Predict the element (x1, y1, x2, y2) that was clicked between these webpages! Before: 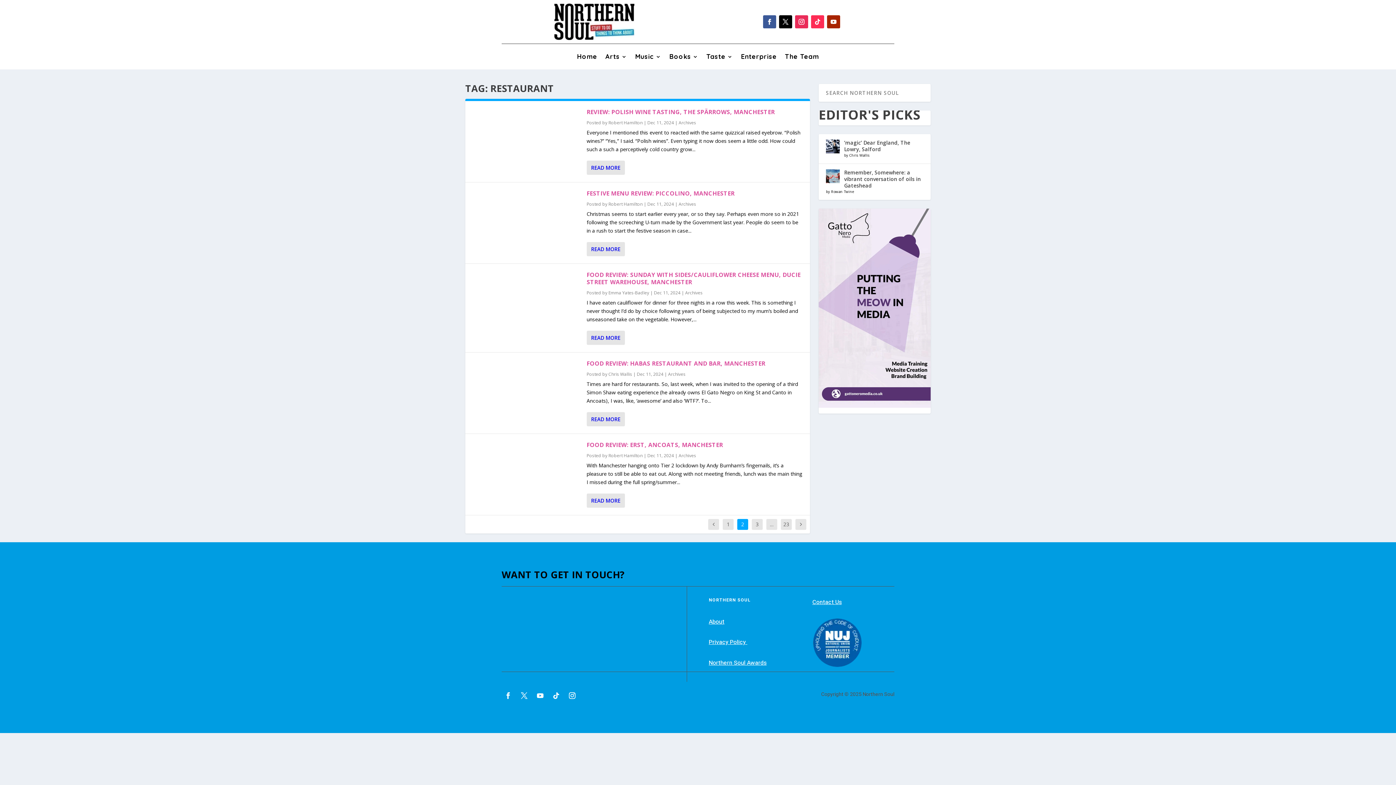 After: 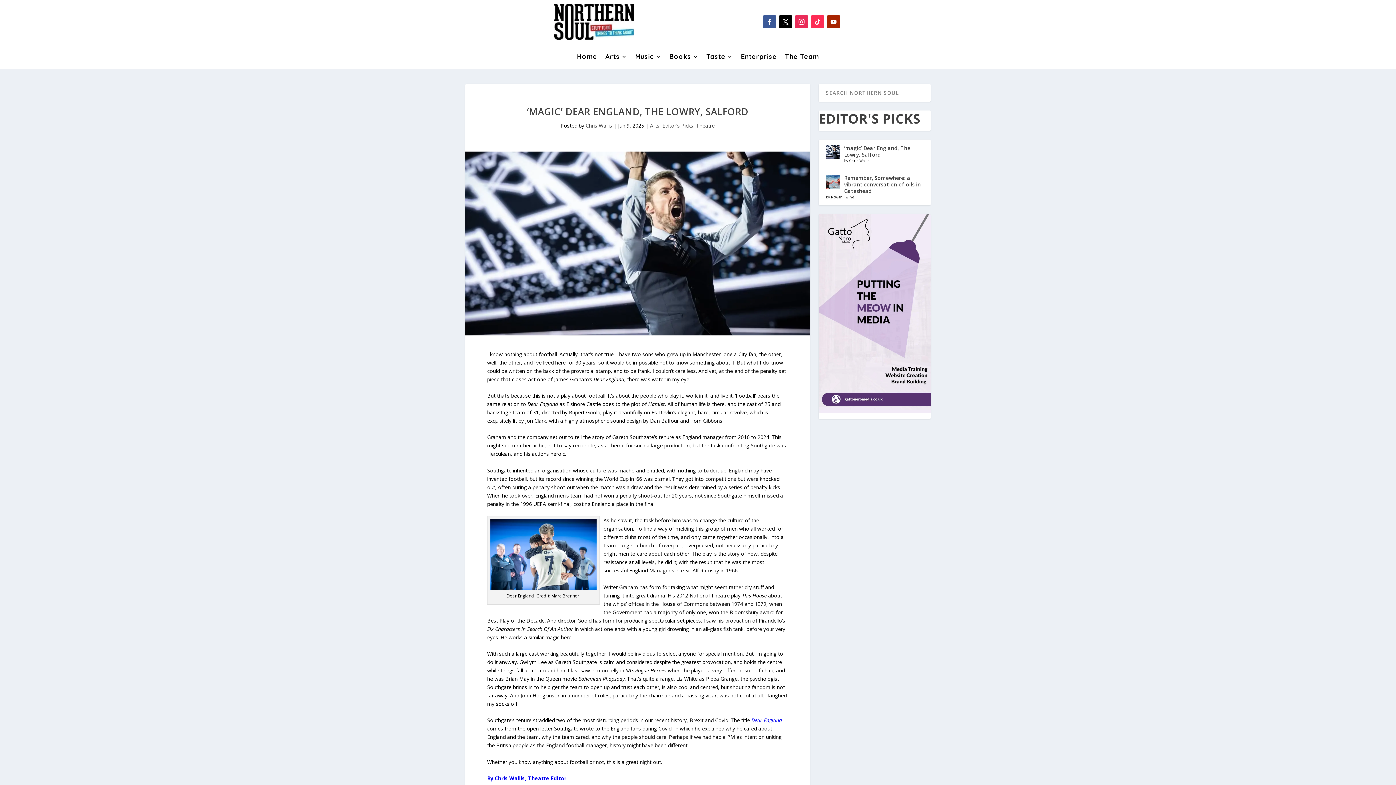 Action: label: ‘magic’ Dear England, The Lowry, Salford bbox: (844, 139, 910, 152)